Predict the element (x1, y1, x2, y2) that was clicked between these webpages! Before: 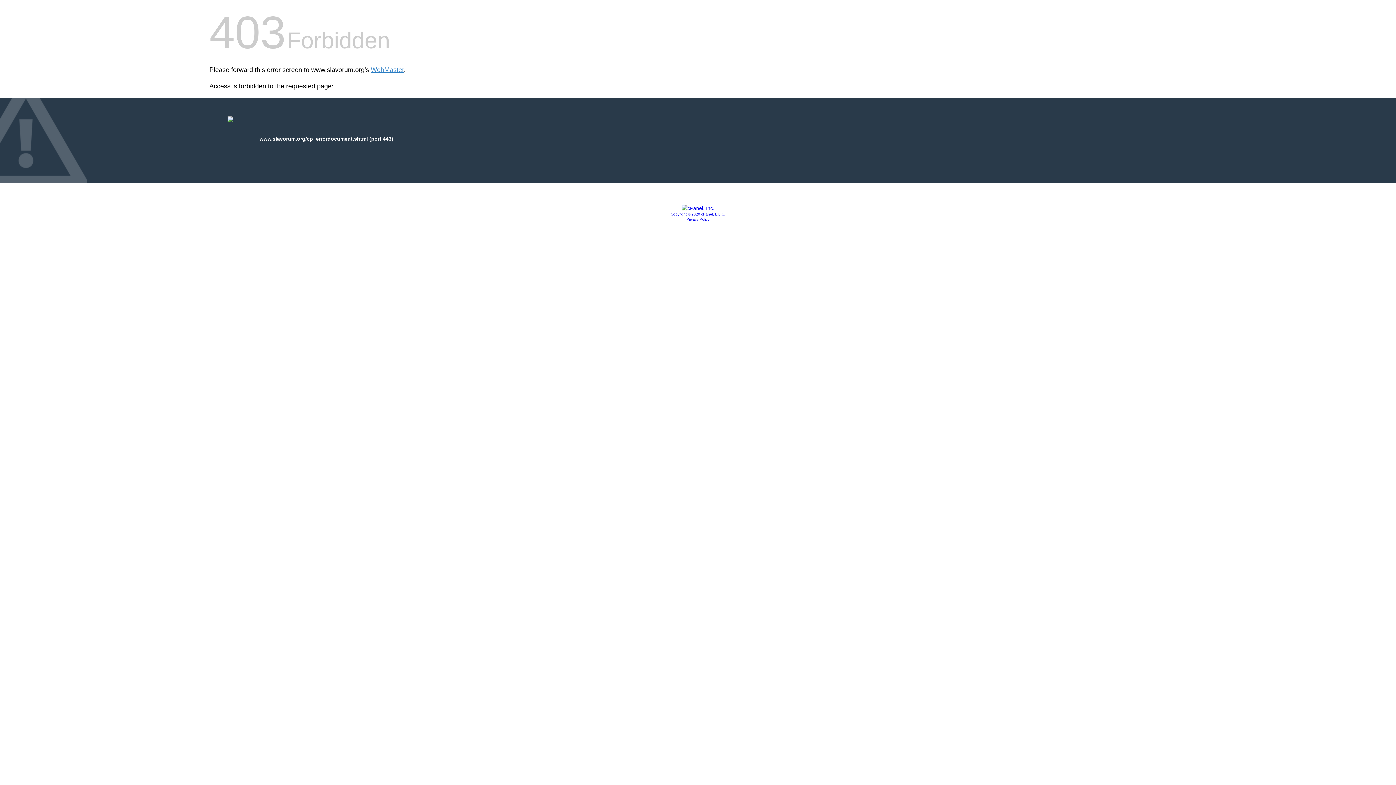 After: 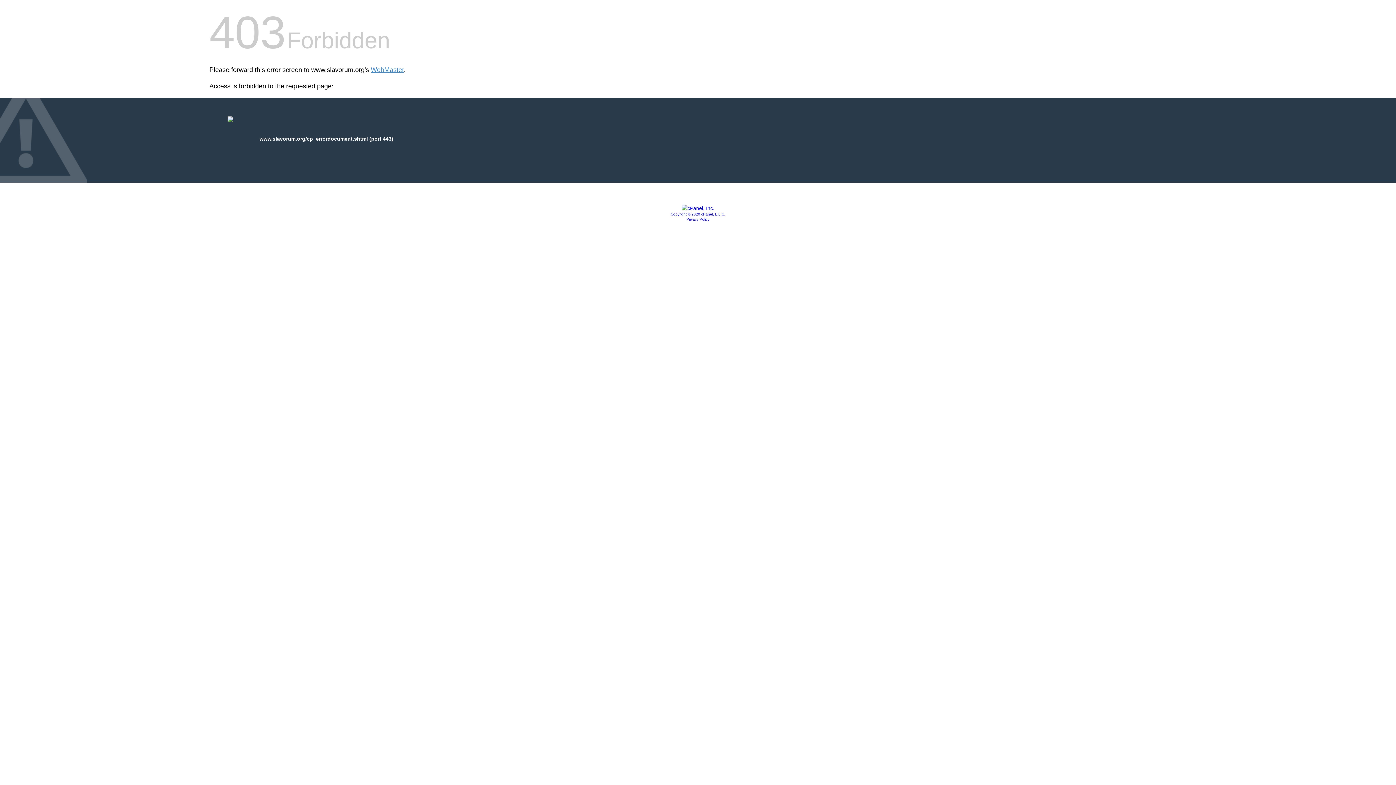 Action: label: Copyright © 2020 cPanel, L.L.C. bbox: (670, 212, 725, 216)